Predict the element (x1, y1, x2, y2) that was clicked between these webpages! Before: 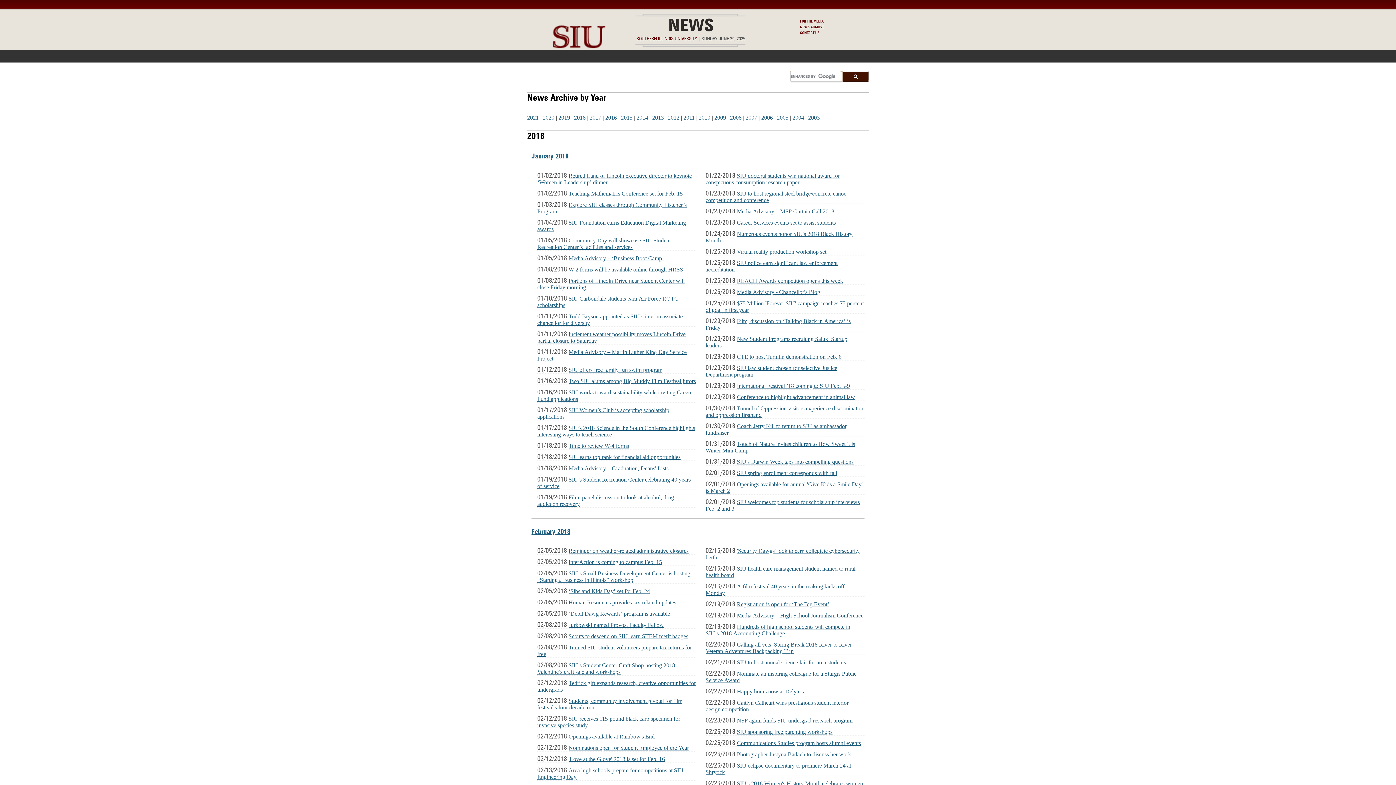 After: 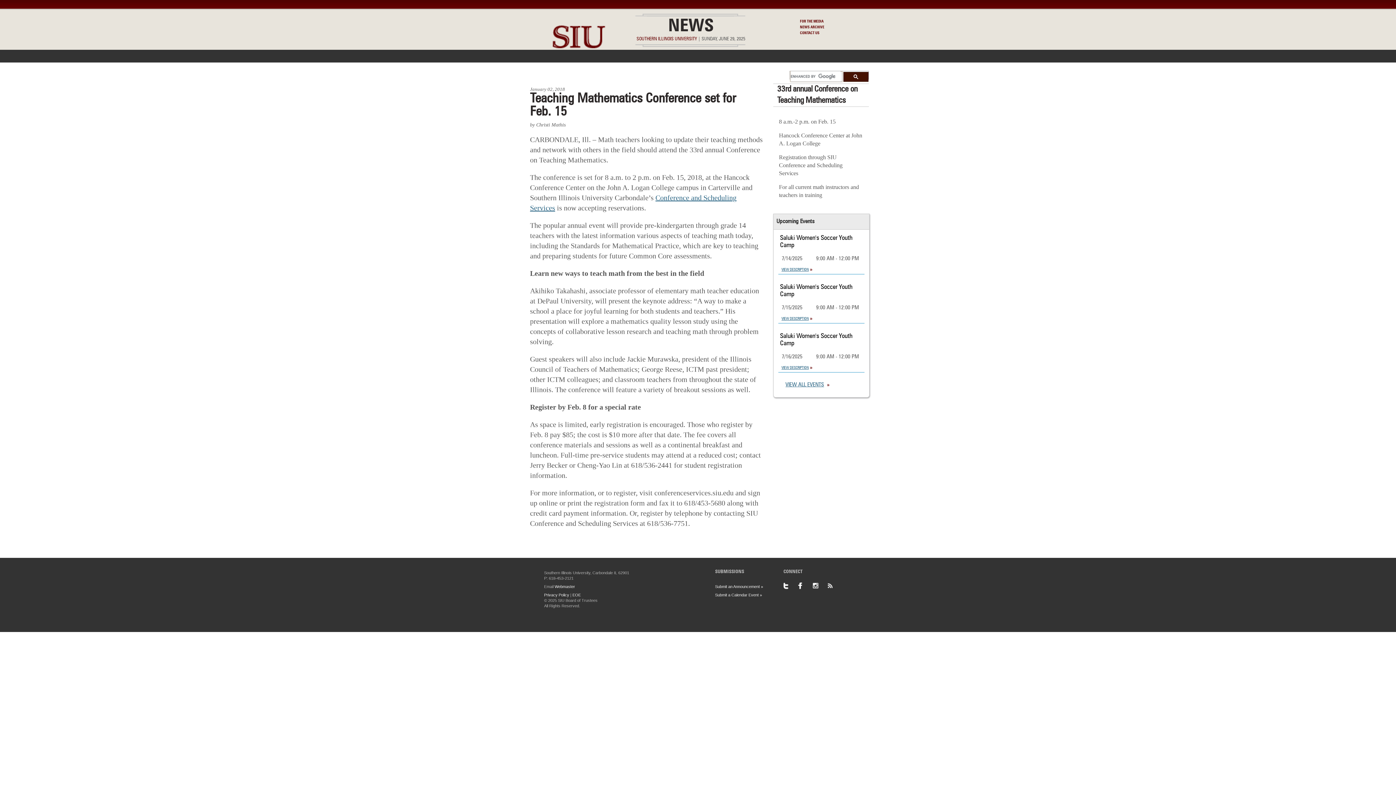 Action: bbox: (568, 190, 682, 196) label: Teaching Mathematics Conference set for Feb. 15